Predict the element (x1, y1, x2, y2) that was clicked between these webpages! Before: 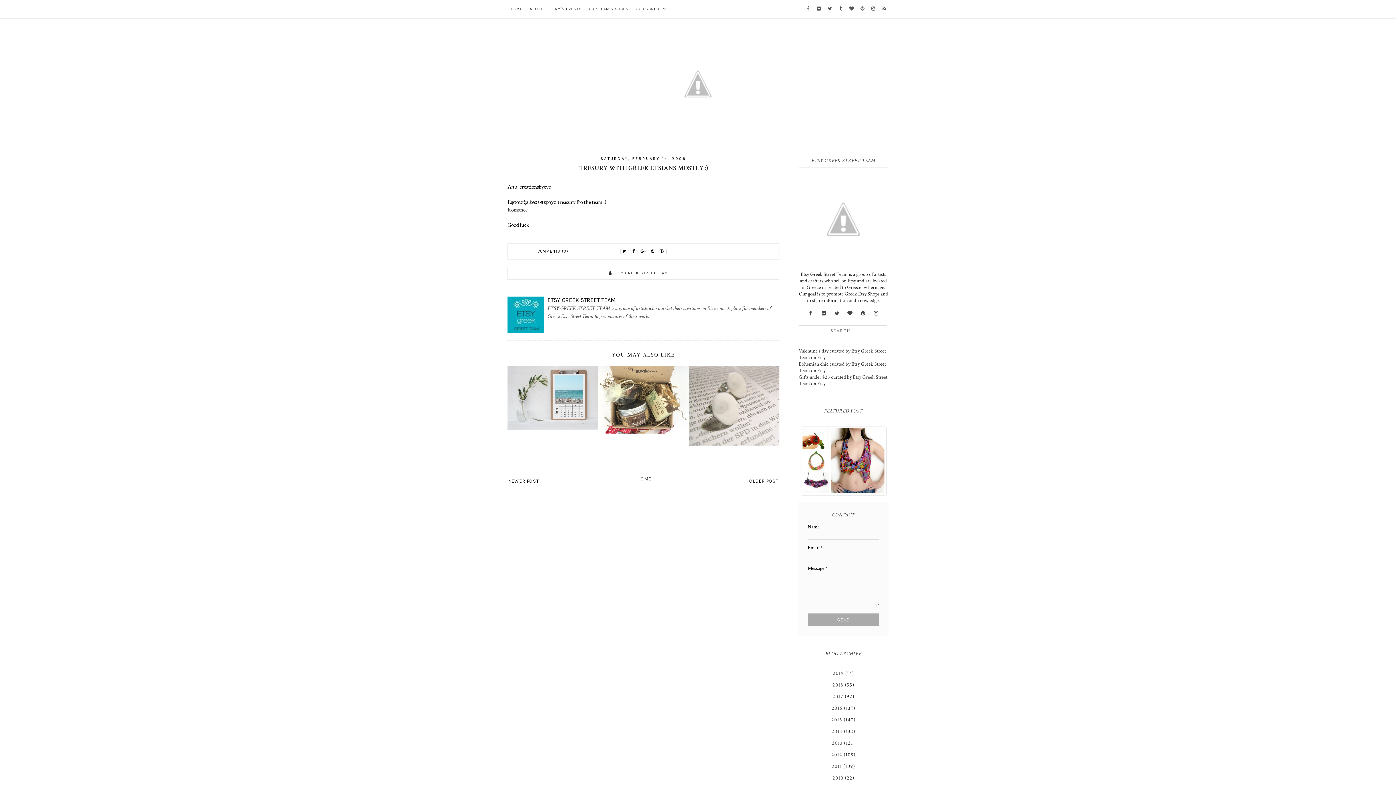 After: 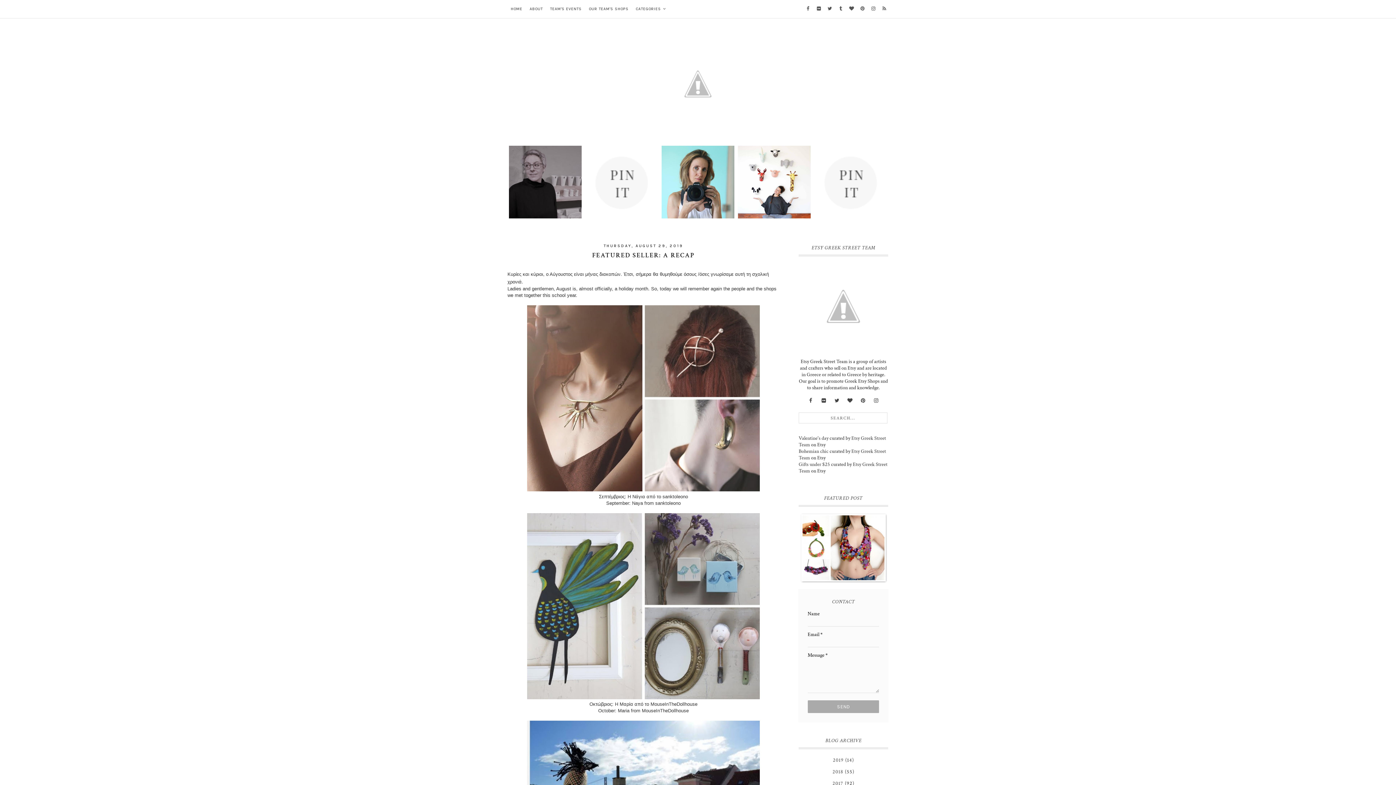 Action: bbox: (507, 47, 889, 120)